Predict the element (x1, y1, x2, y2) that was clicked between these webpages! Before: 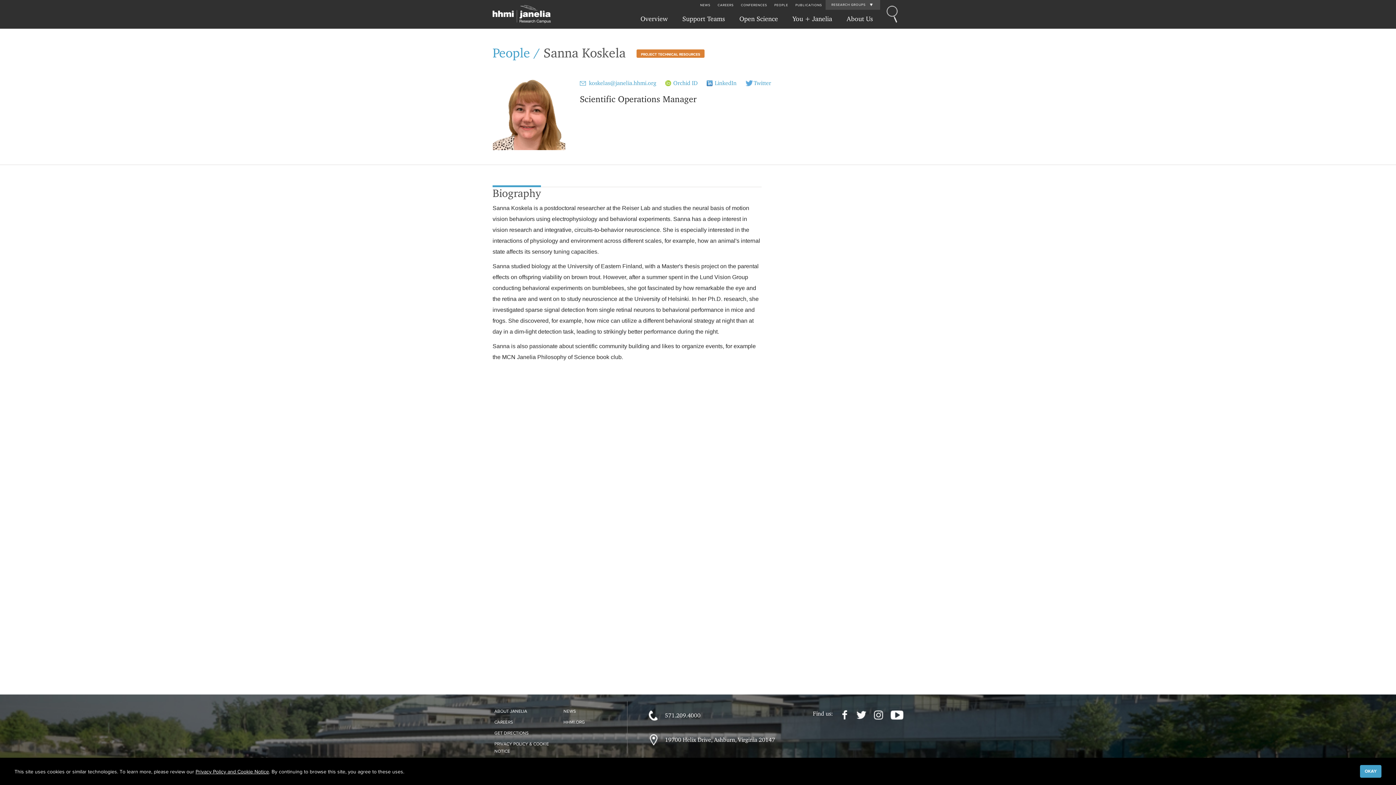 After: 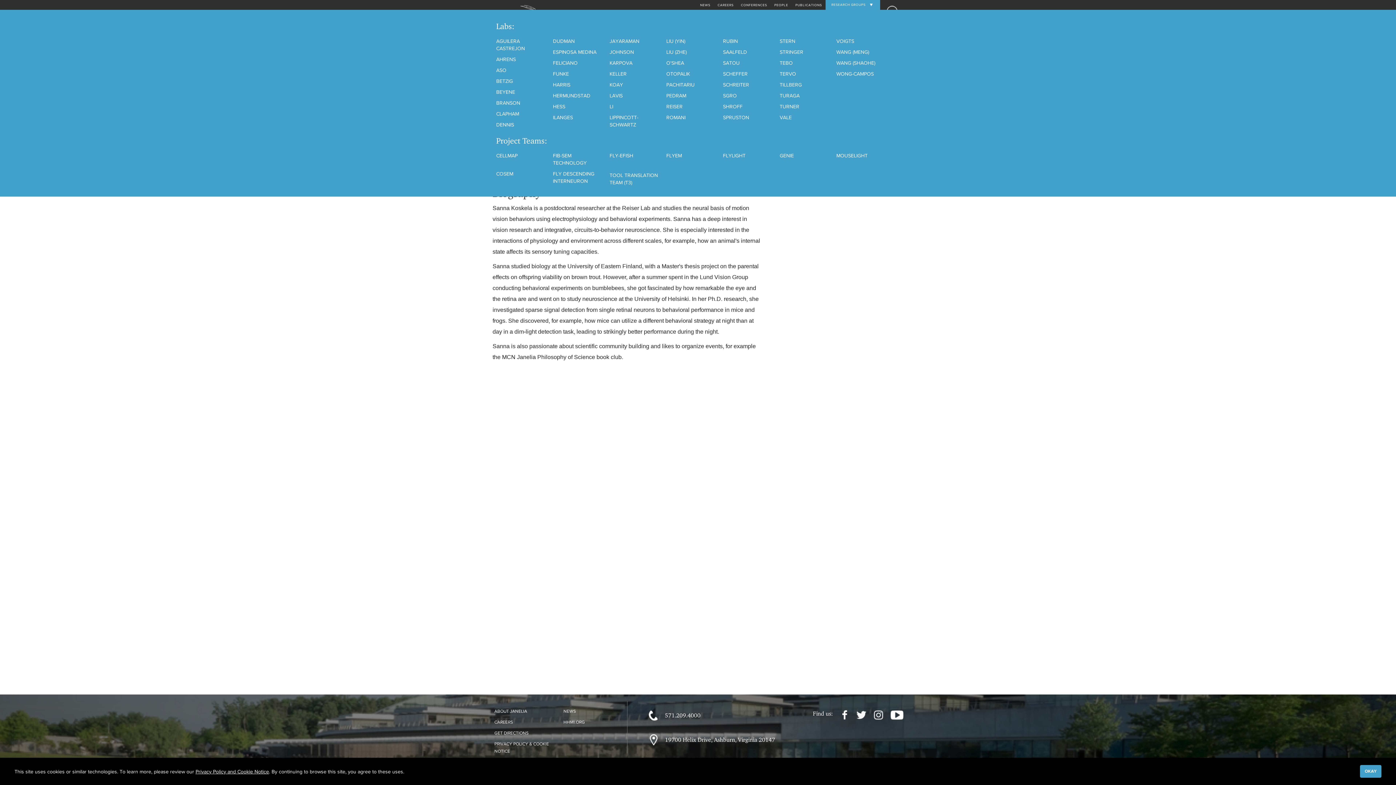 Action: bbox: (825, 0, 873, 9) label: RESEARCH GROUPS